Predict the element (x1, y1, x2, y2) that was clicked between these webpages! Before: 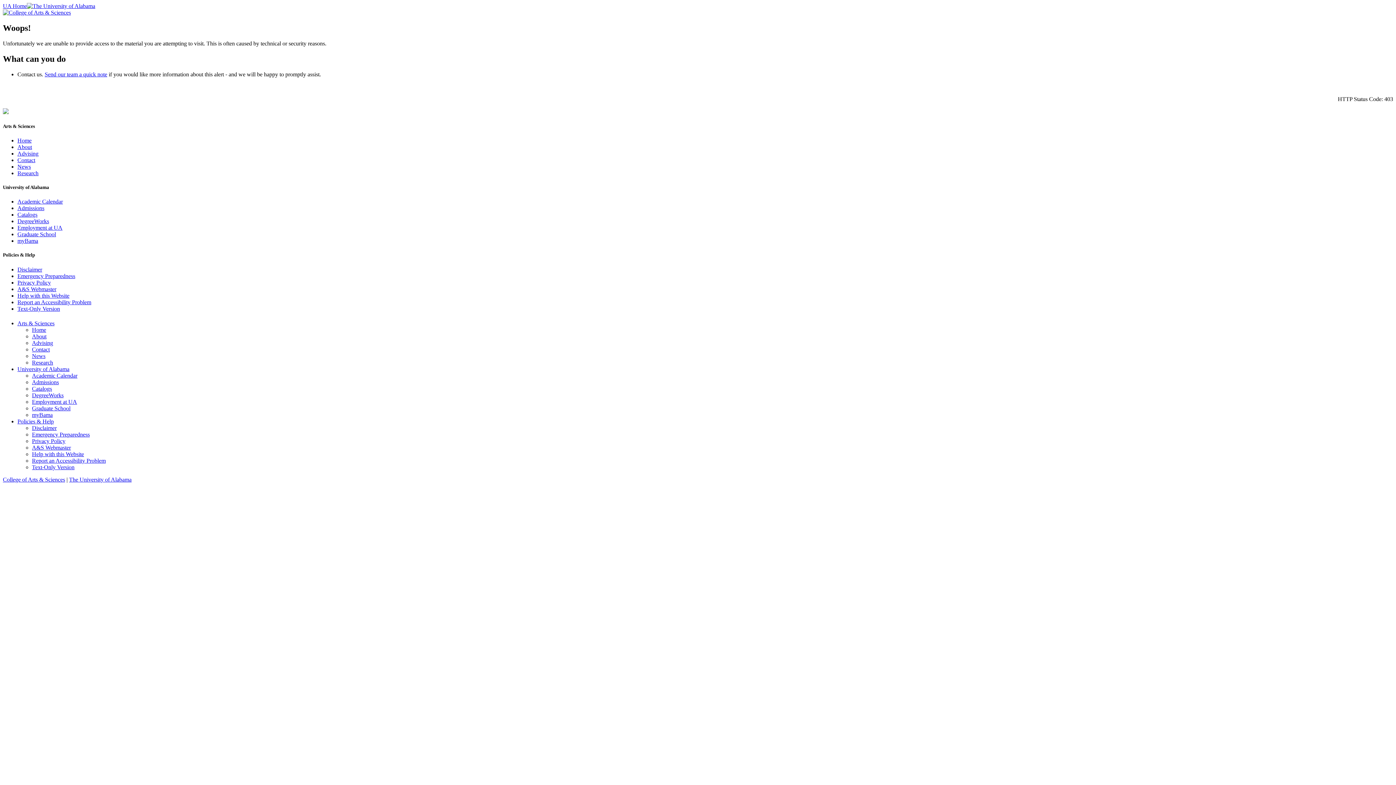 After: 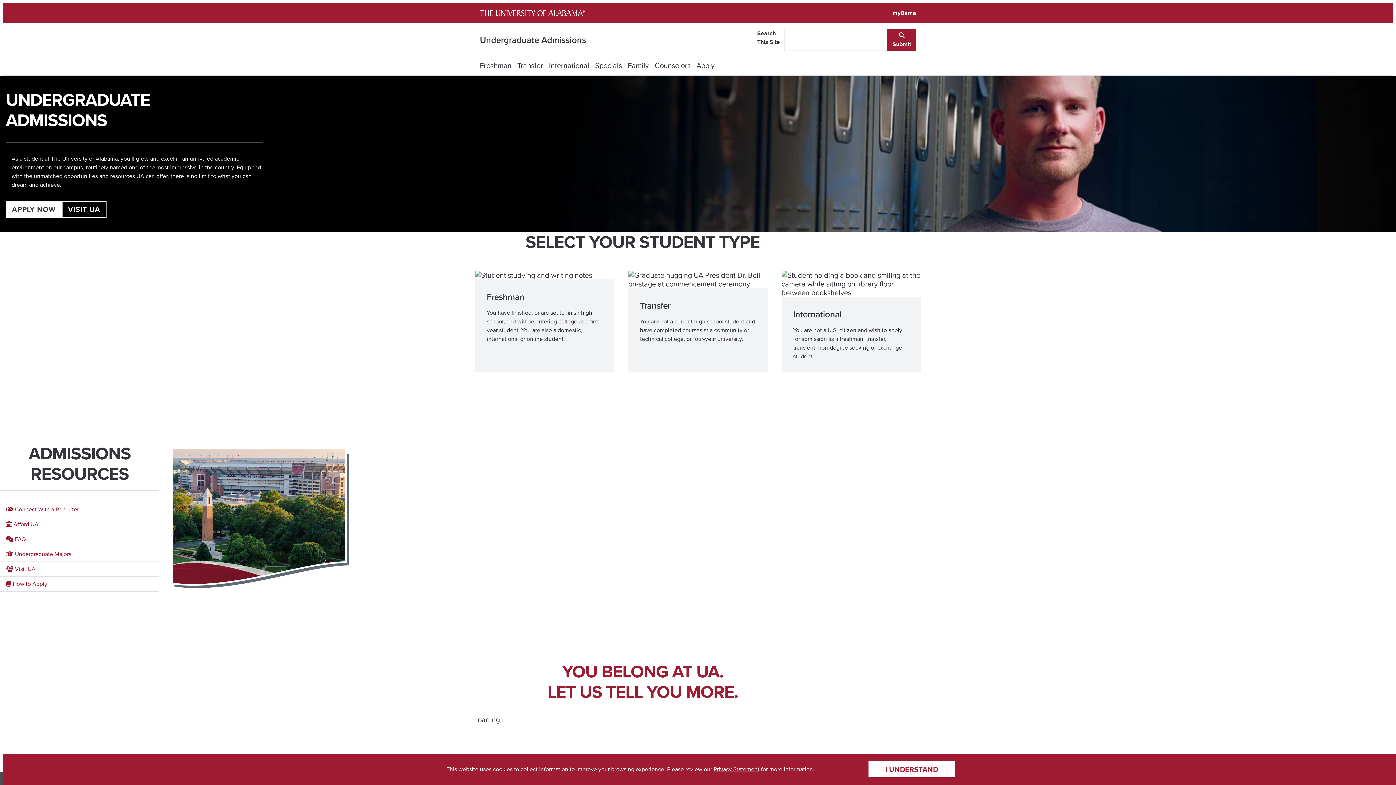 Action: bbox: (32, 379, 58, 385) label: Admissions